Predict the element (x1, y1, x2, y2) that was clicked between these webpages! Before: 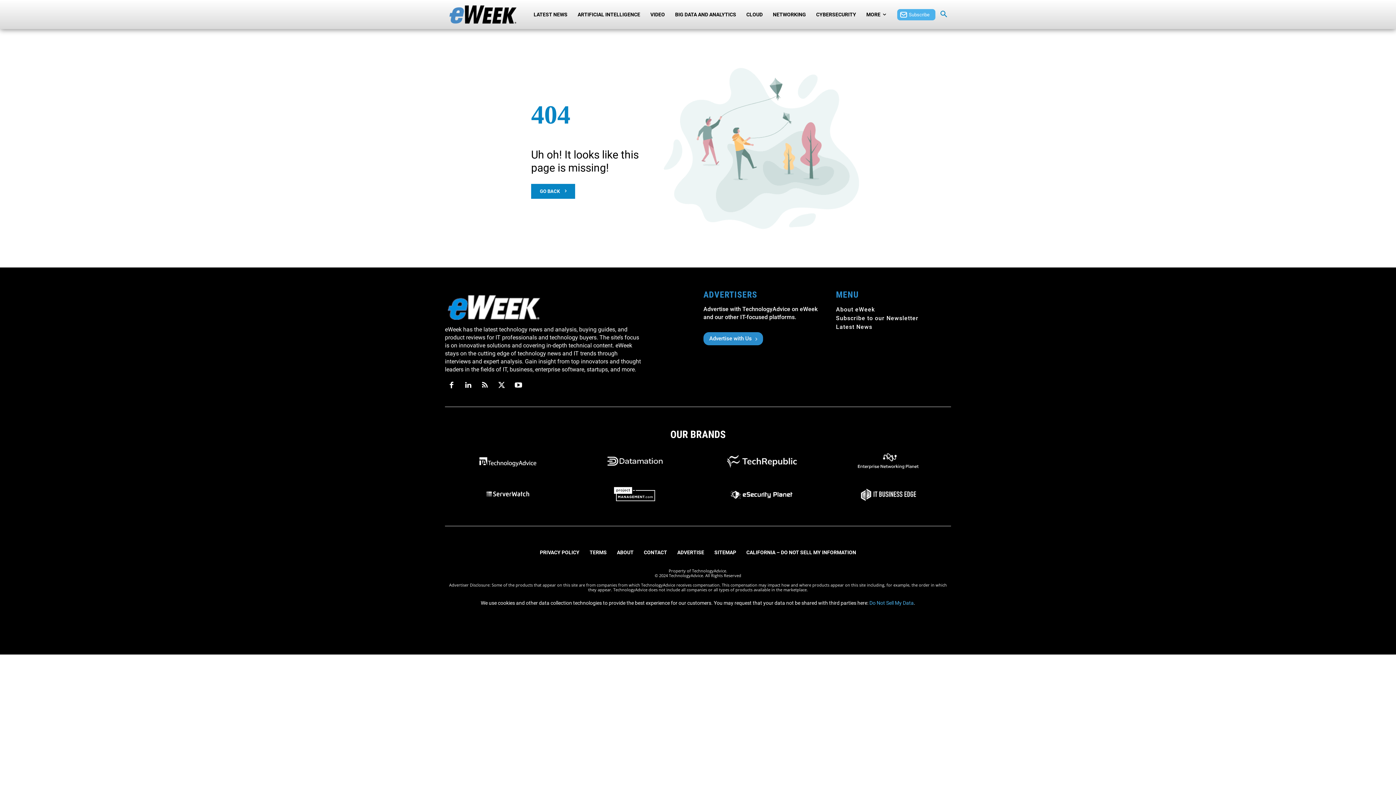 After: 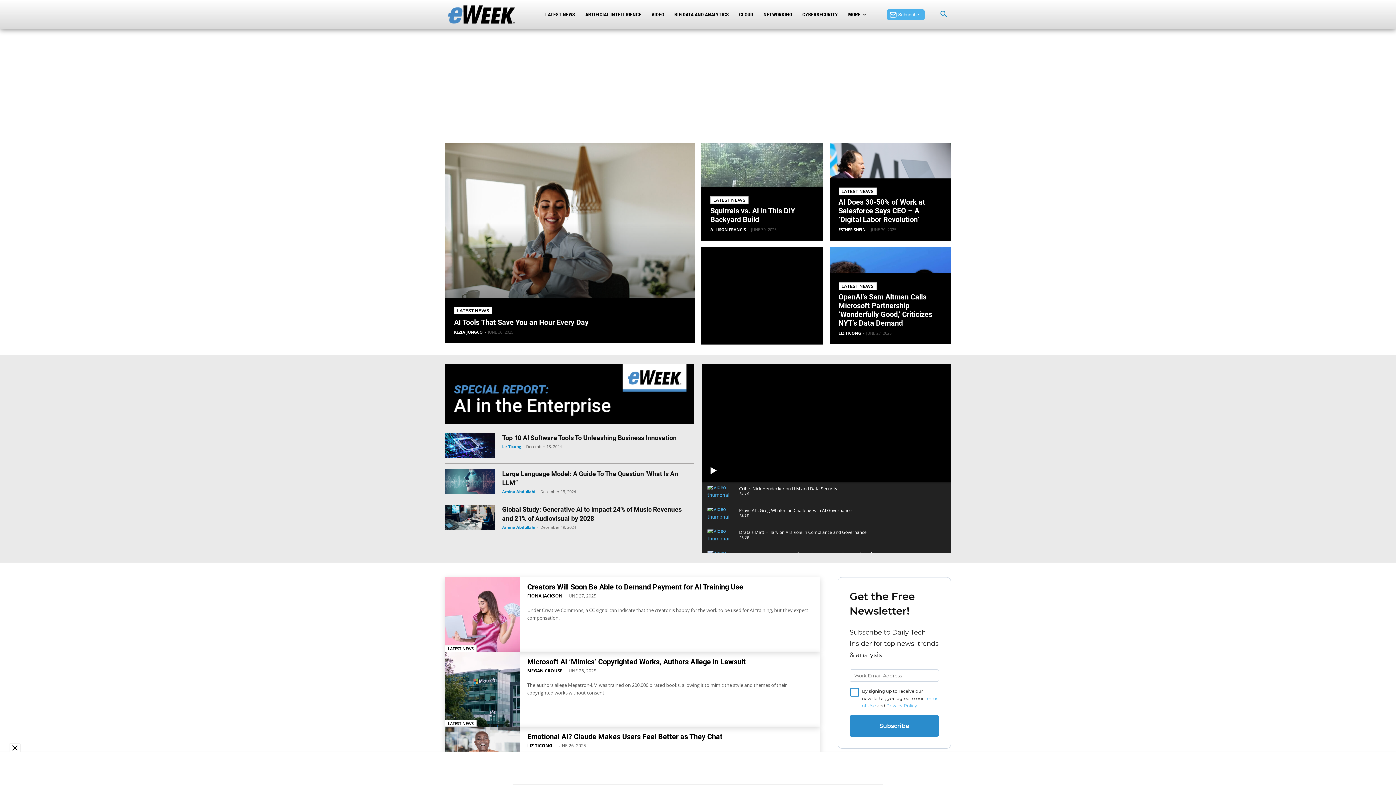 Action: bbox: (448, 0, 517, 29)